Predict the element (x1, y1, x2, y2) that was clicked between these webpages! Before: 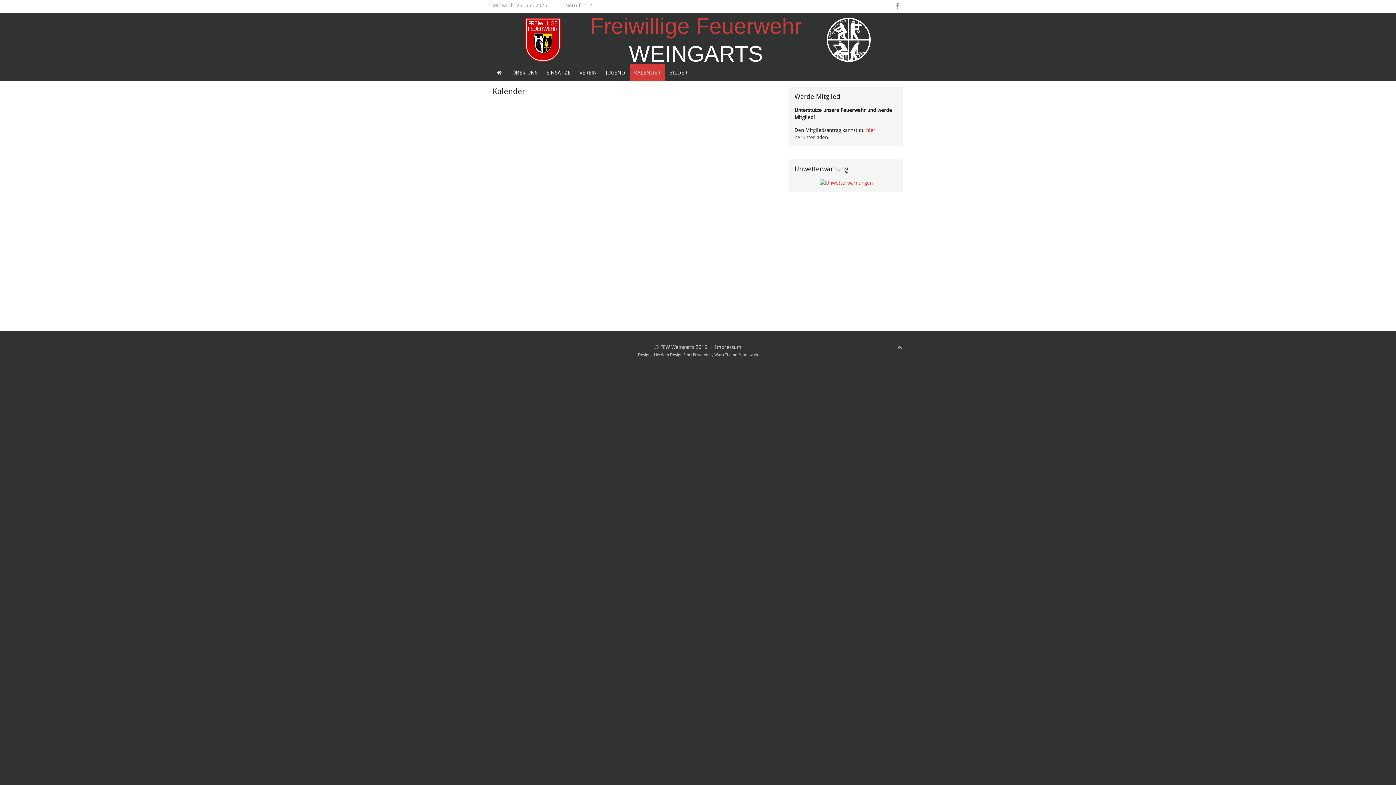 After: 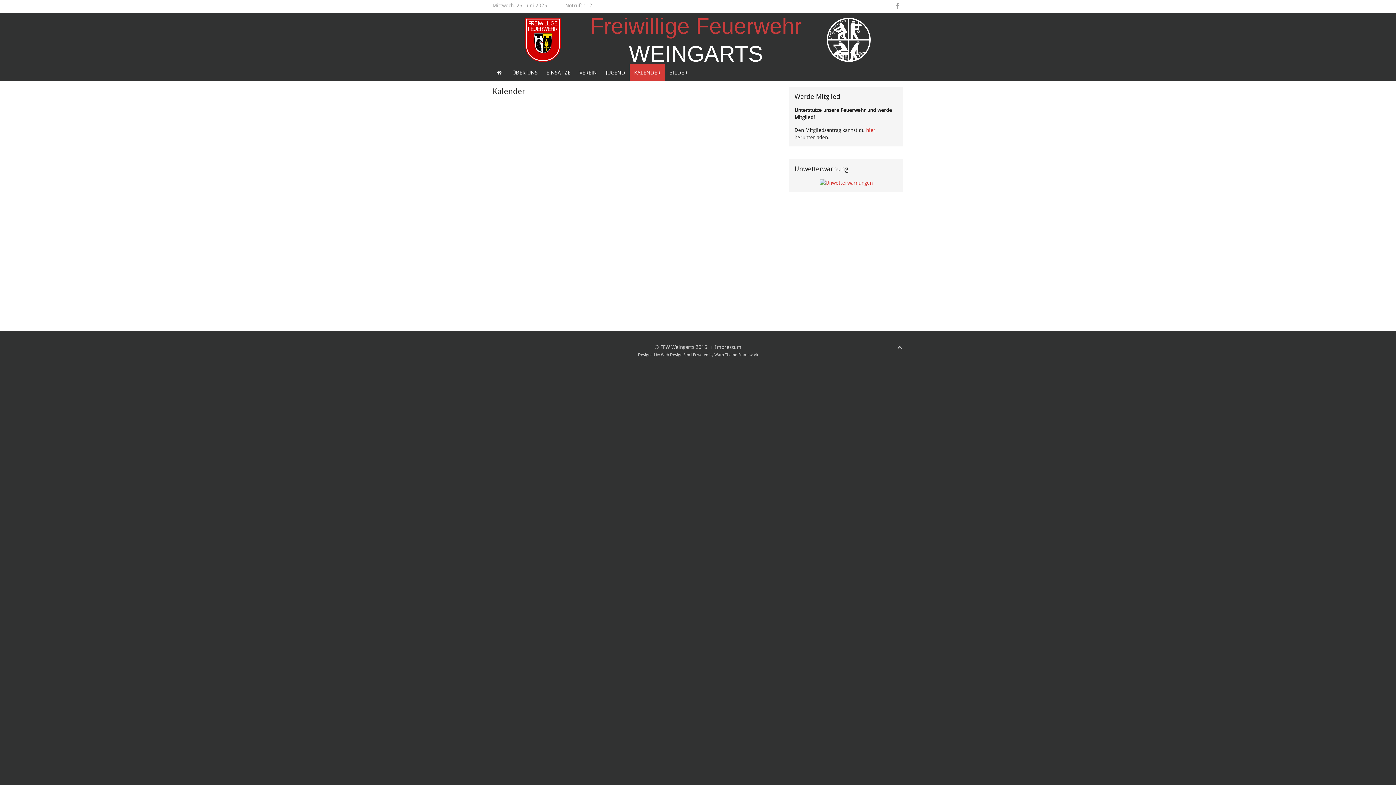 Action: bbox: (629, 63, 665, 81) label: KALENDER